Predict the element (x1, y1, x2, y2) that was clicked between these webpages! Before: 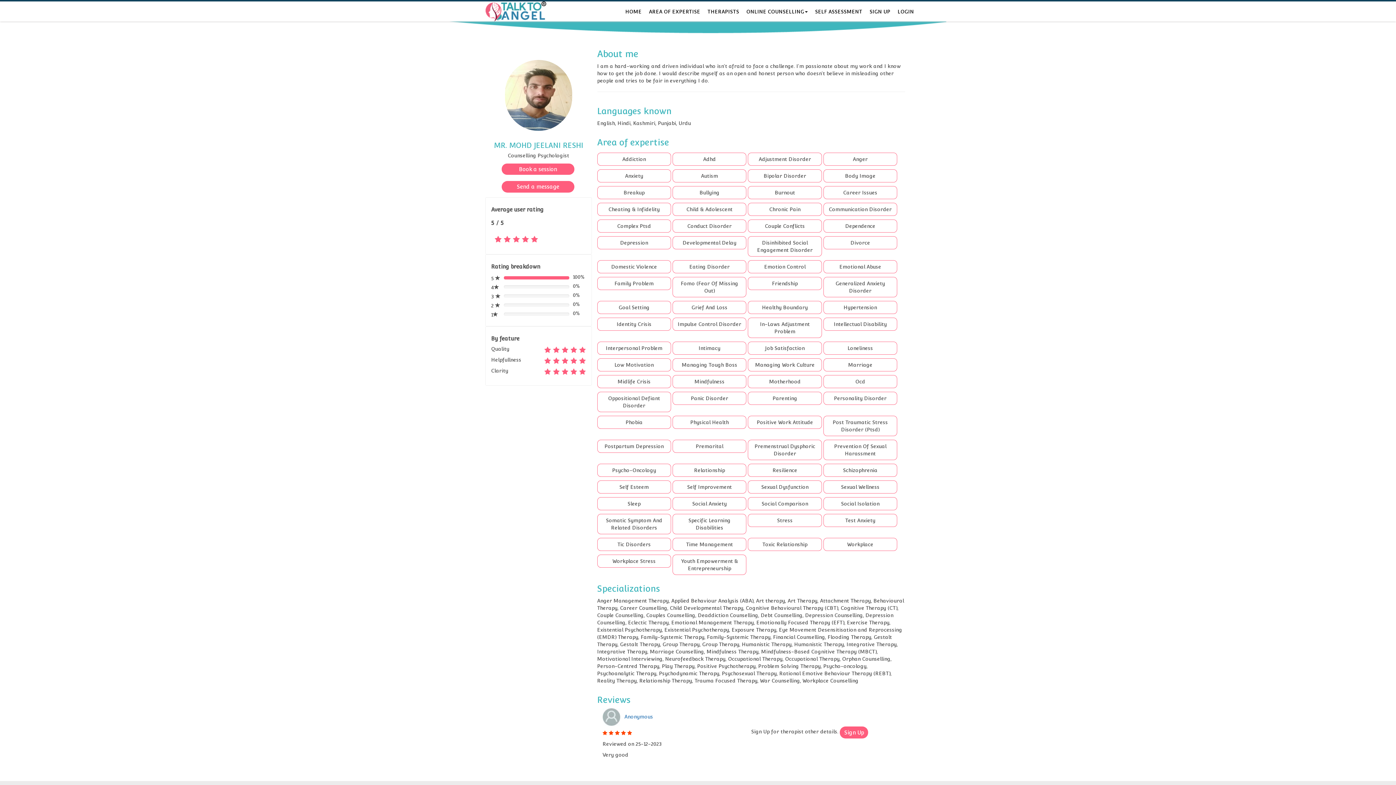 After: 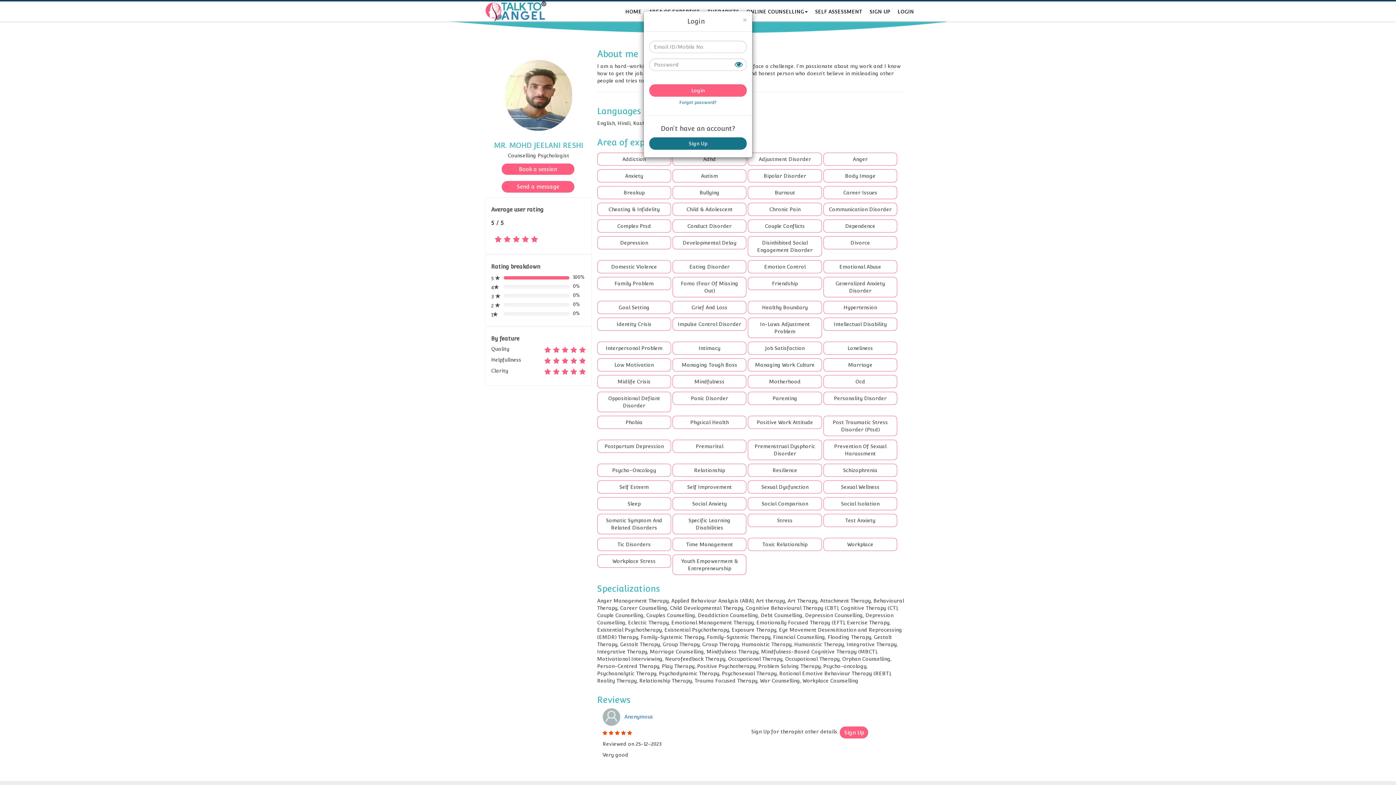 Action: bbox: (894, 6, 917, 16) label: LOGIN